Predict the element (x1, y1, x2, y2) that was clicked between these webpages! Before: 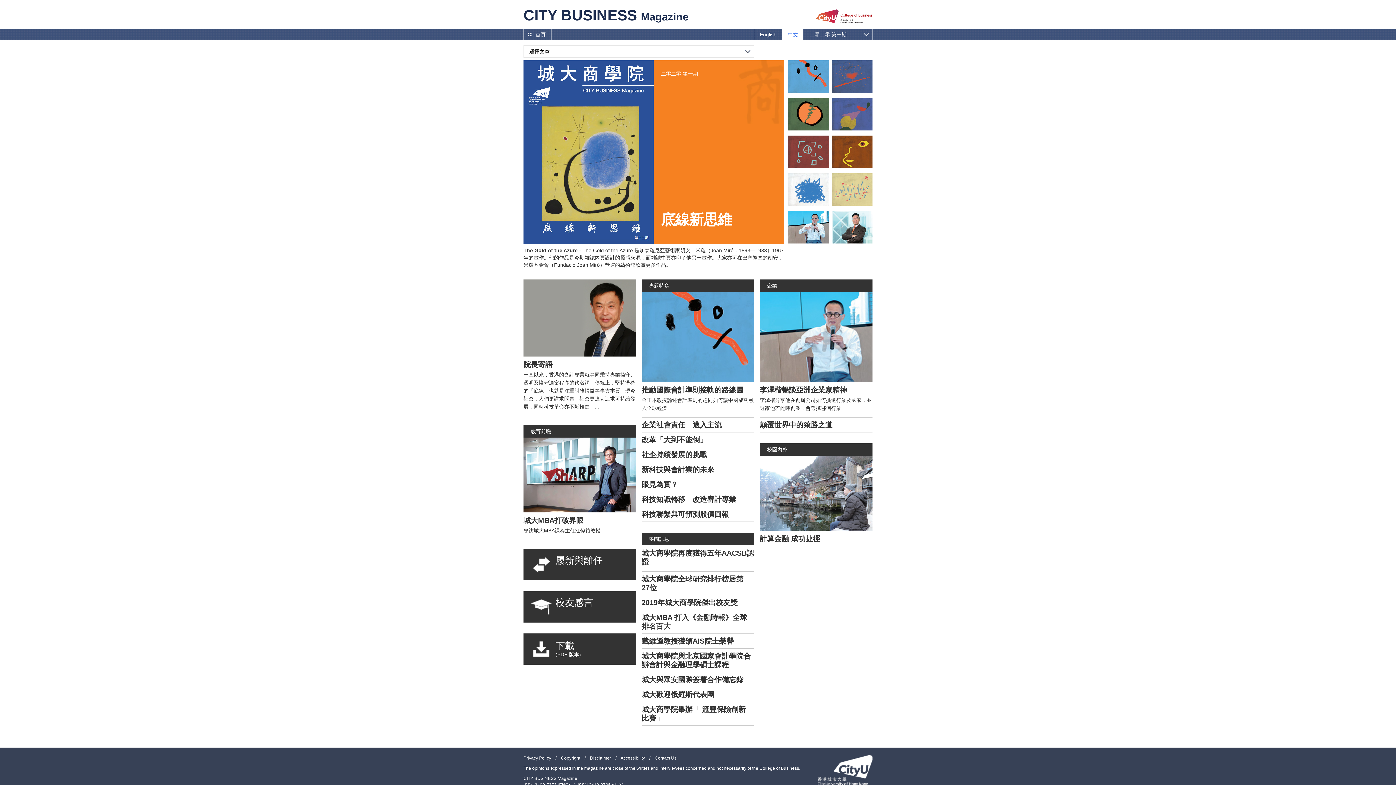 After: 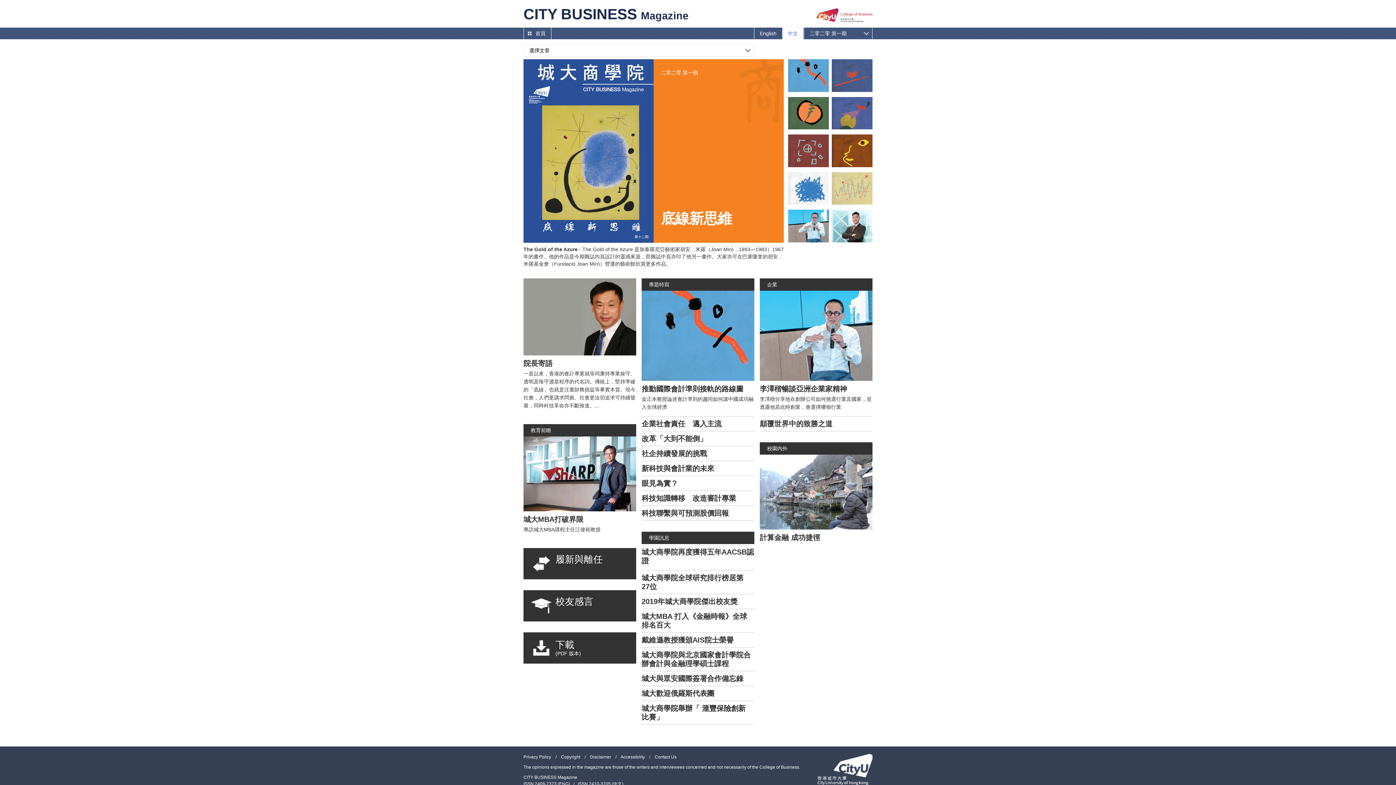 Action: bbox: (817, 755, 872, 786)